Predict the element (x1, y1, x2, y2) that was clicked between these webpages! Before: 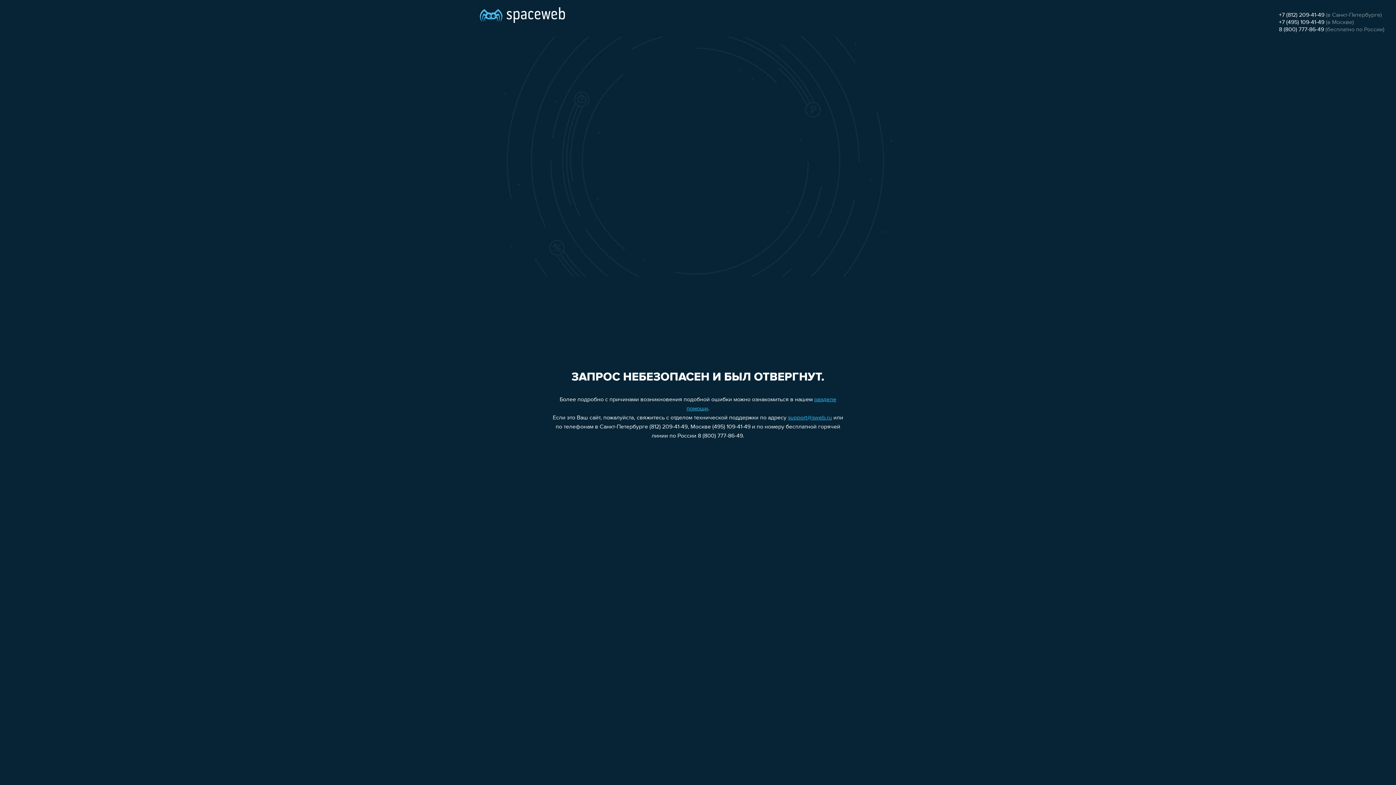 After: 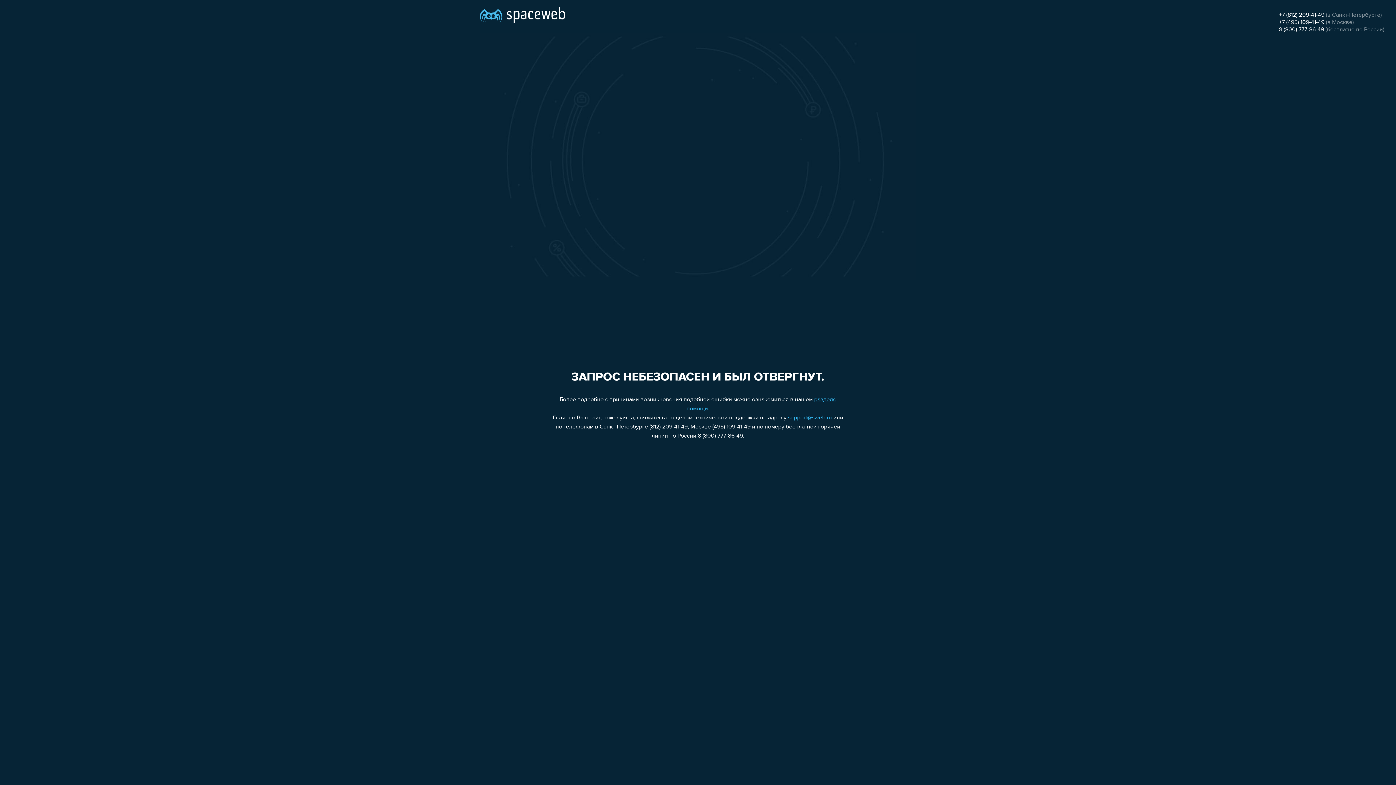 Action: label: +7 (495) 109-41-49 bbox: (1279, 19, 1324, 25)